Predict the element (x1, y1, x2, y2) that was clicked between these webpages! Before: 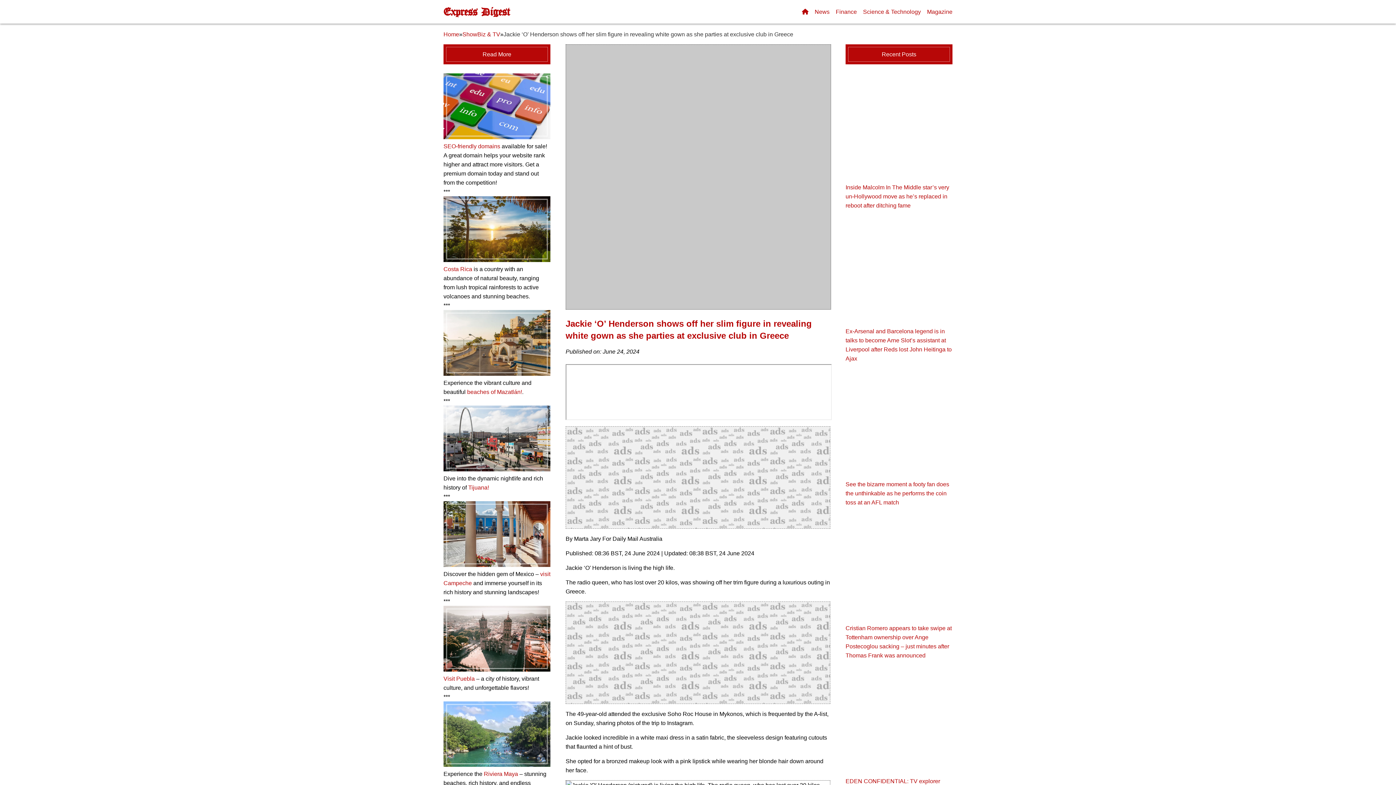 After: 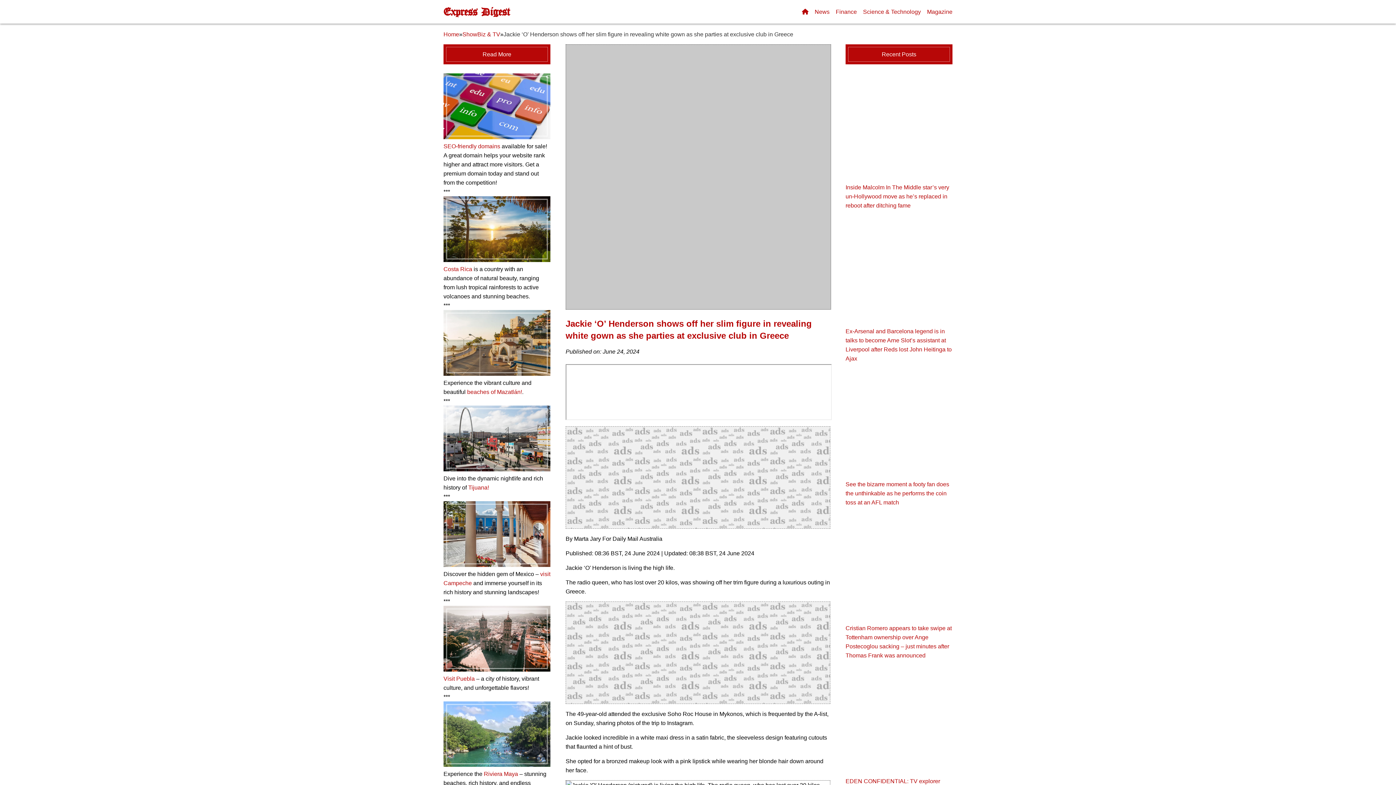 Action: label: SEO-friendly domains bbox: (443, 143, 500, 149)